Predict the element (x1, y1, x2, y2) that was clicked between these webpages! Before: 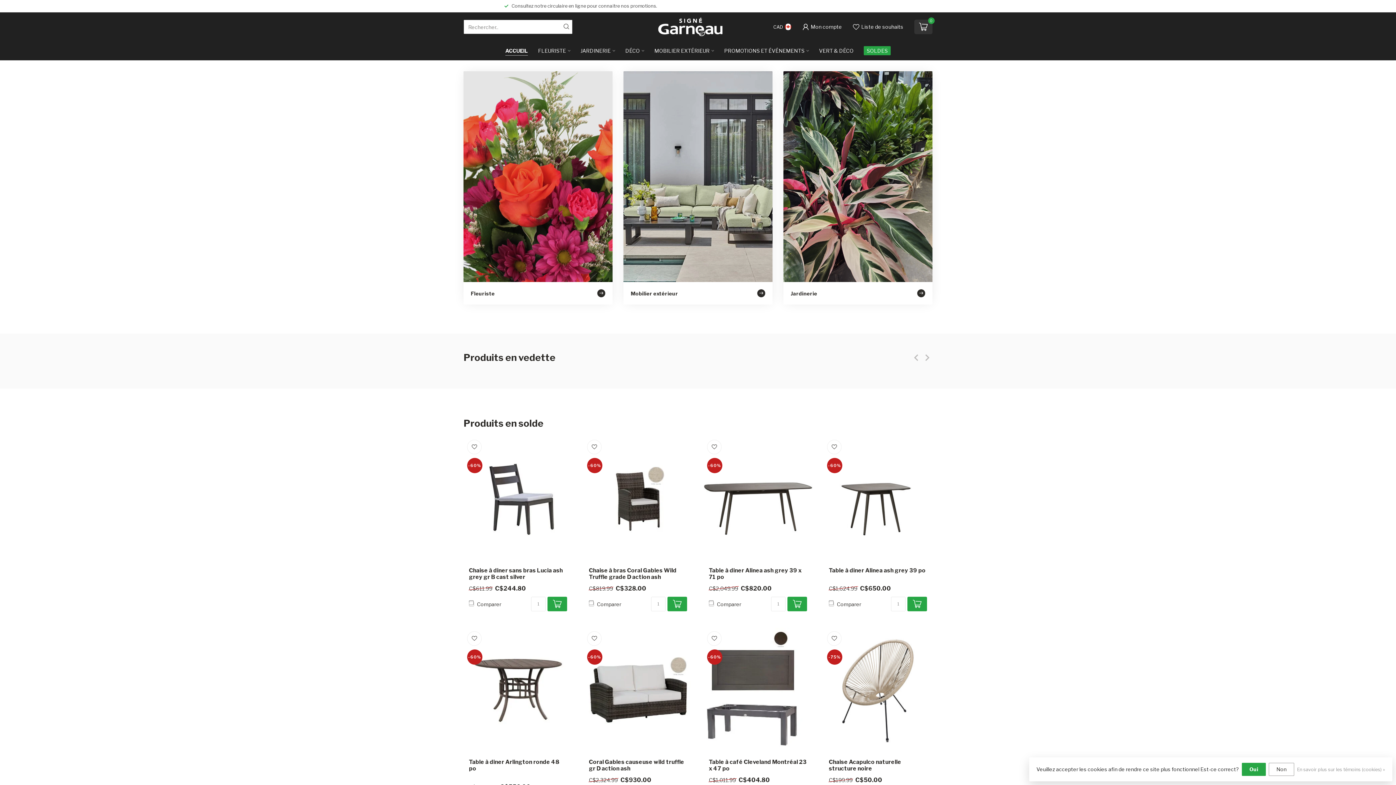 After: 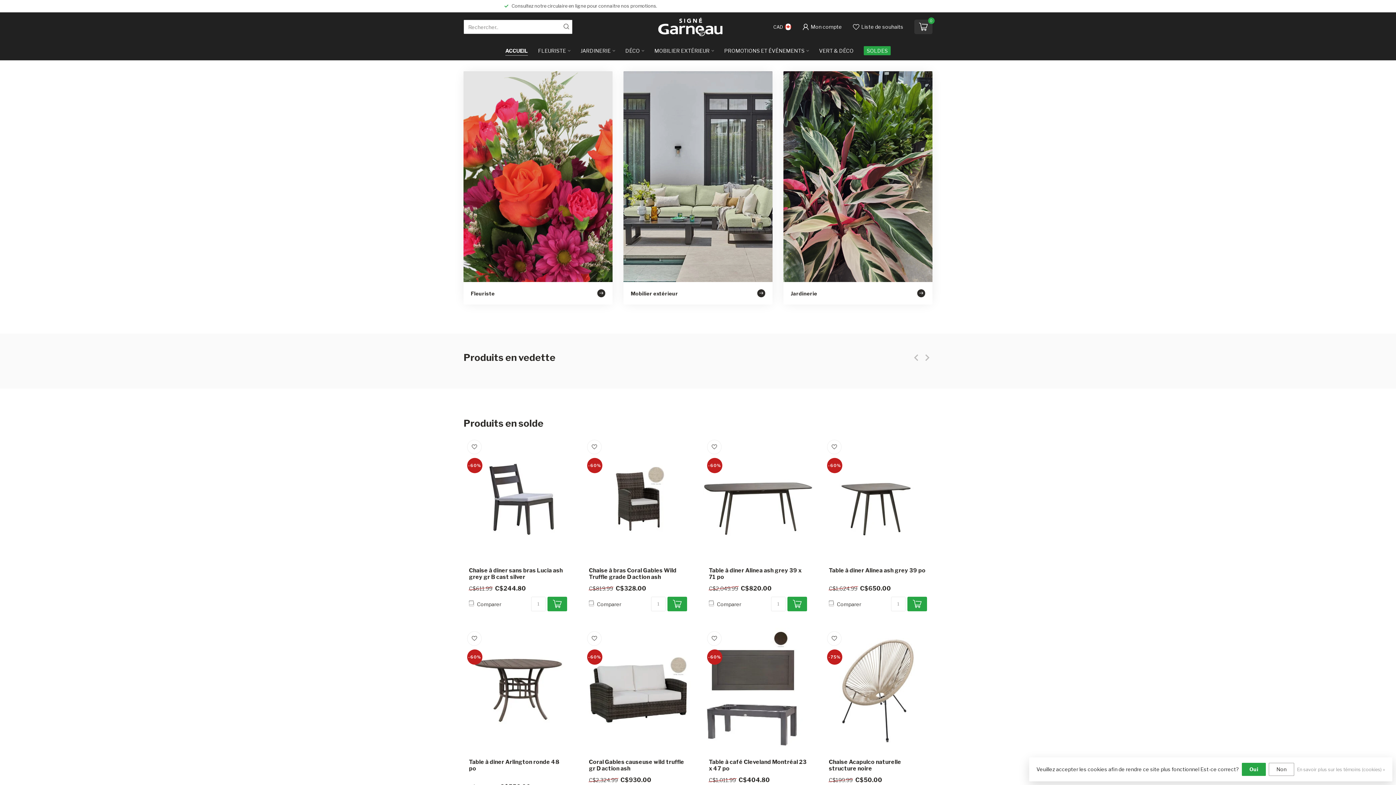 Action: bbox: (560, 19, 572, 34)